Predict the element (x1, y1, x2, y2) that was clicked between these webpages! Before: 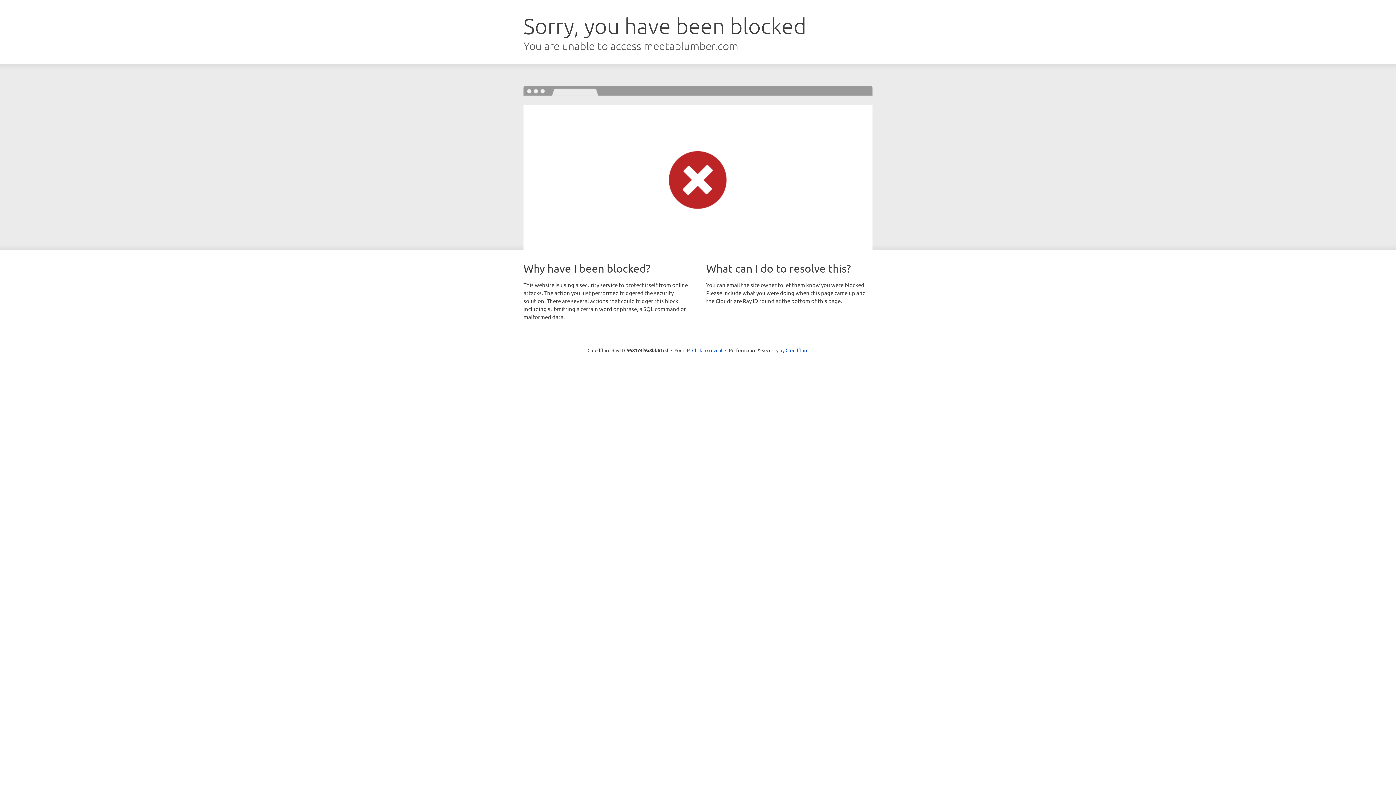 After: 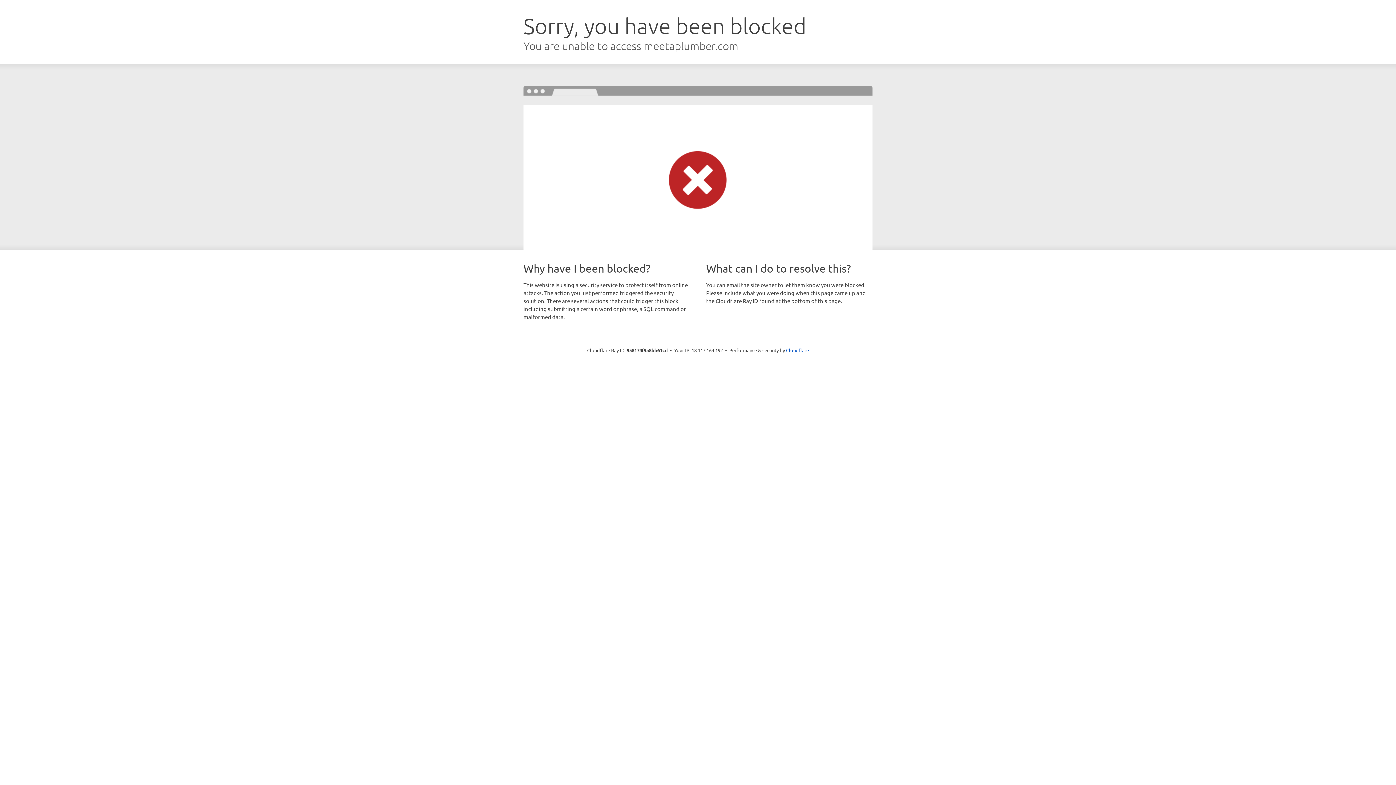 Action: bbox: (692, 346, 722, 353) label: Click to reveal